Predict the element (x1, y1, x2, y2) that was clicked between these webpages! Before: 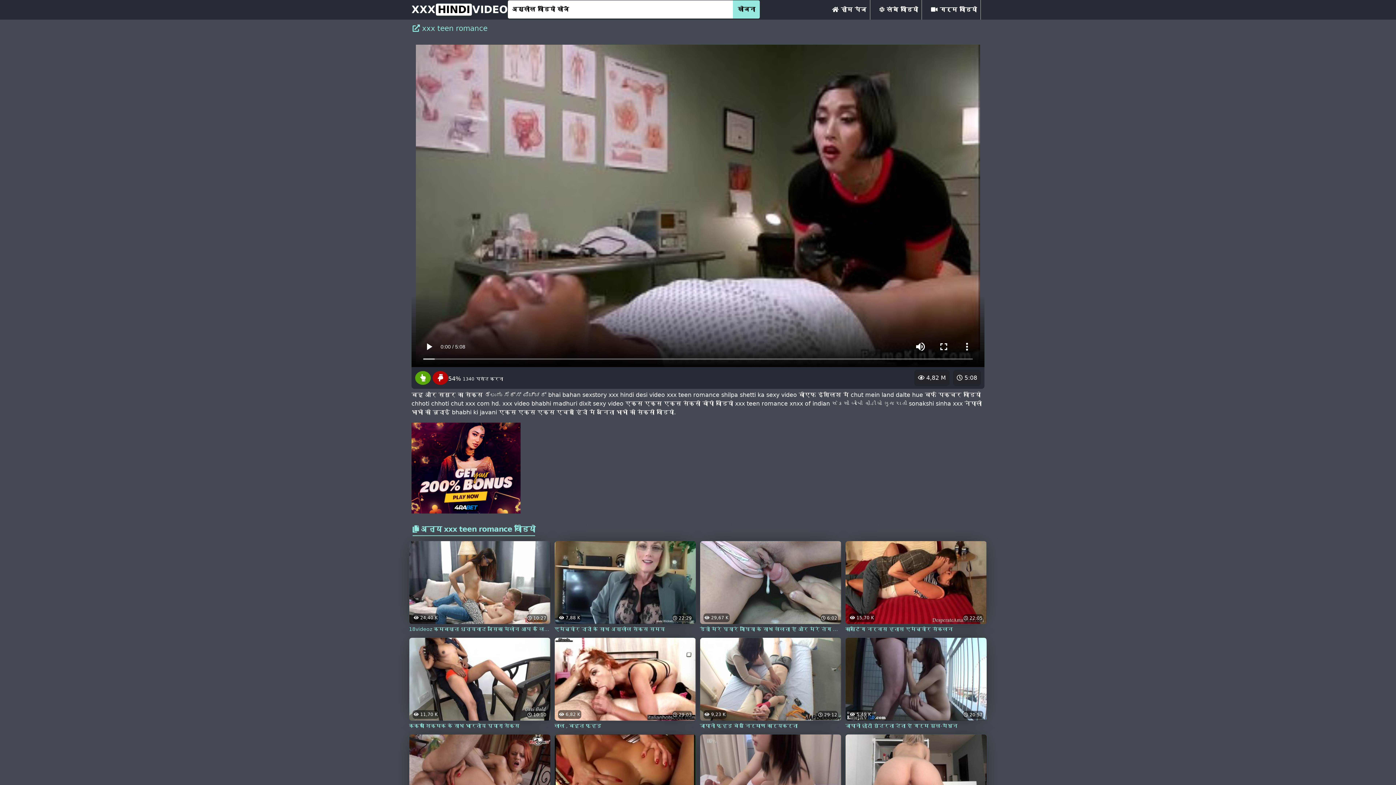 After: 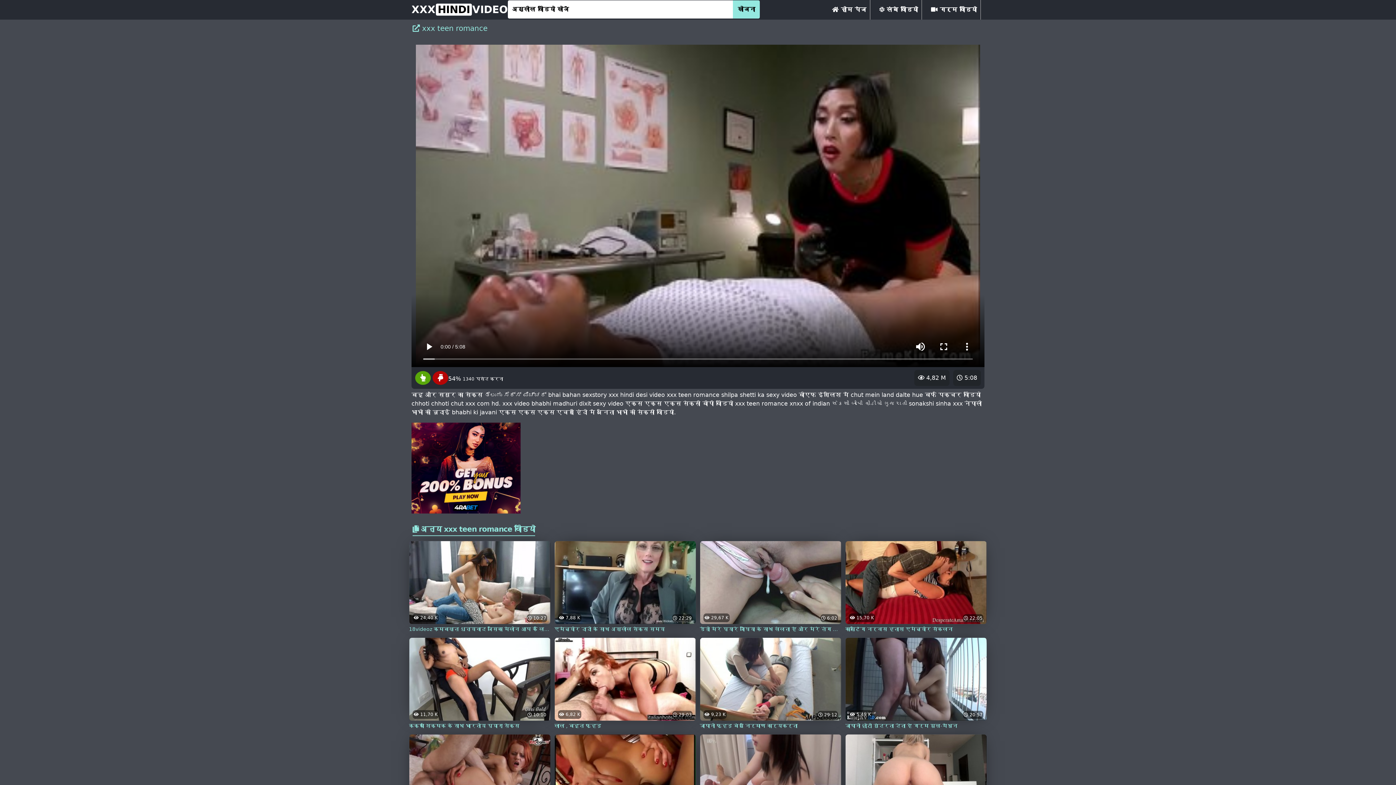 Action: bbox: (430, 375, 448, 382)